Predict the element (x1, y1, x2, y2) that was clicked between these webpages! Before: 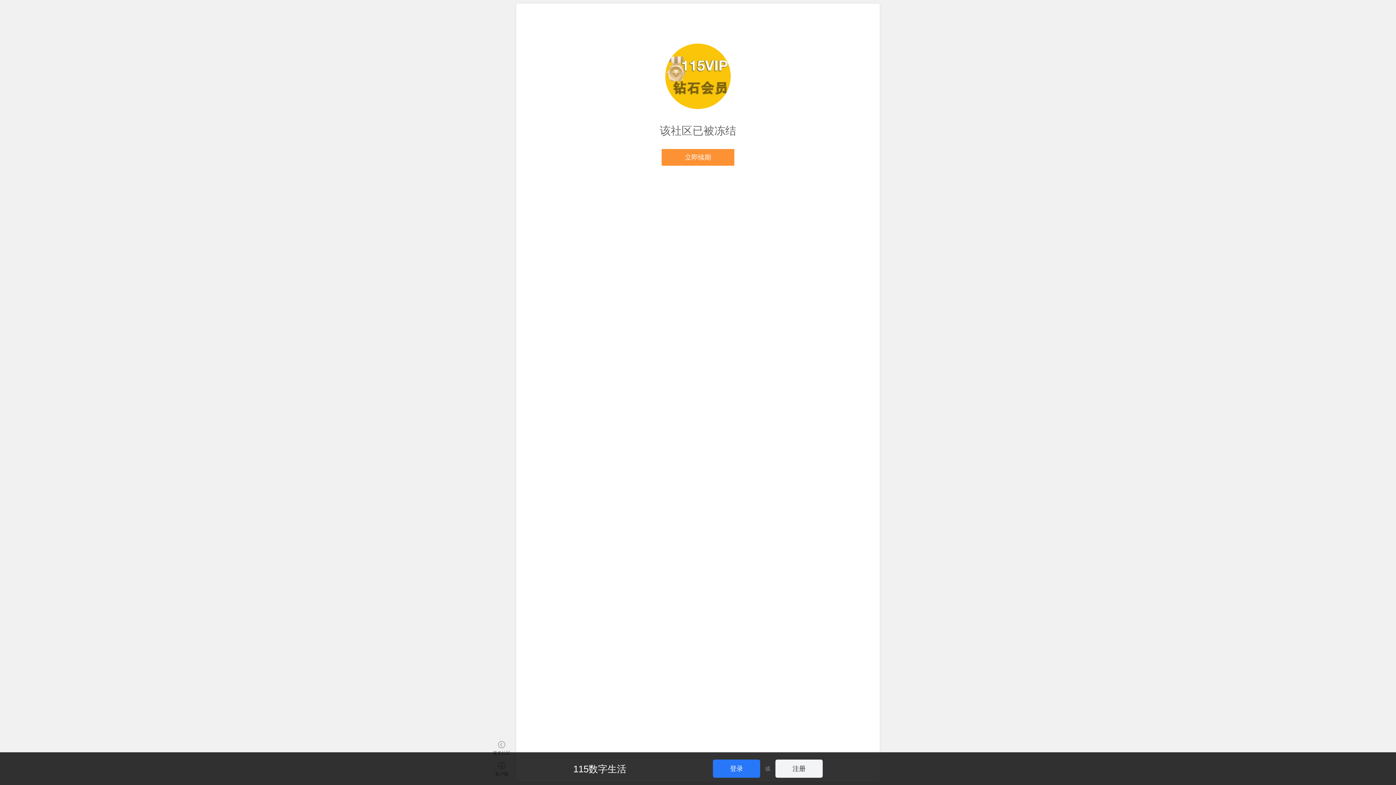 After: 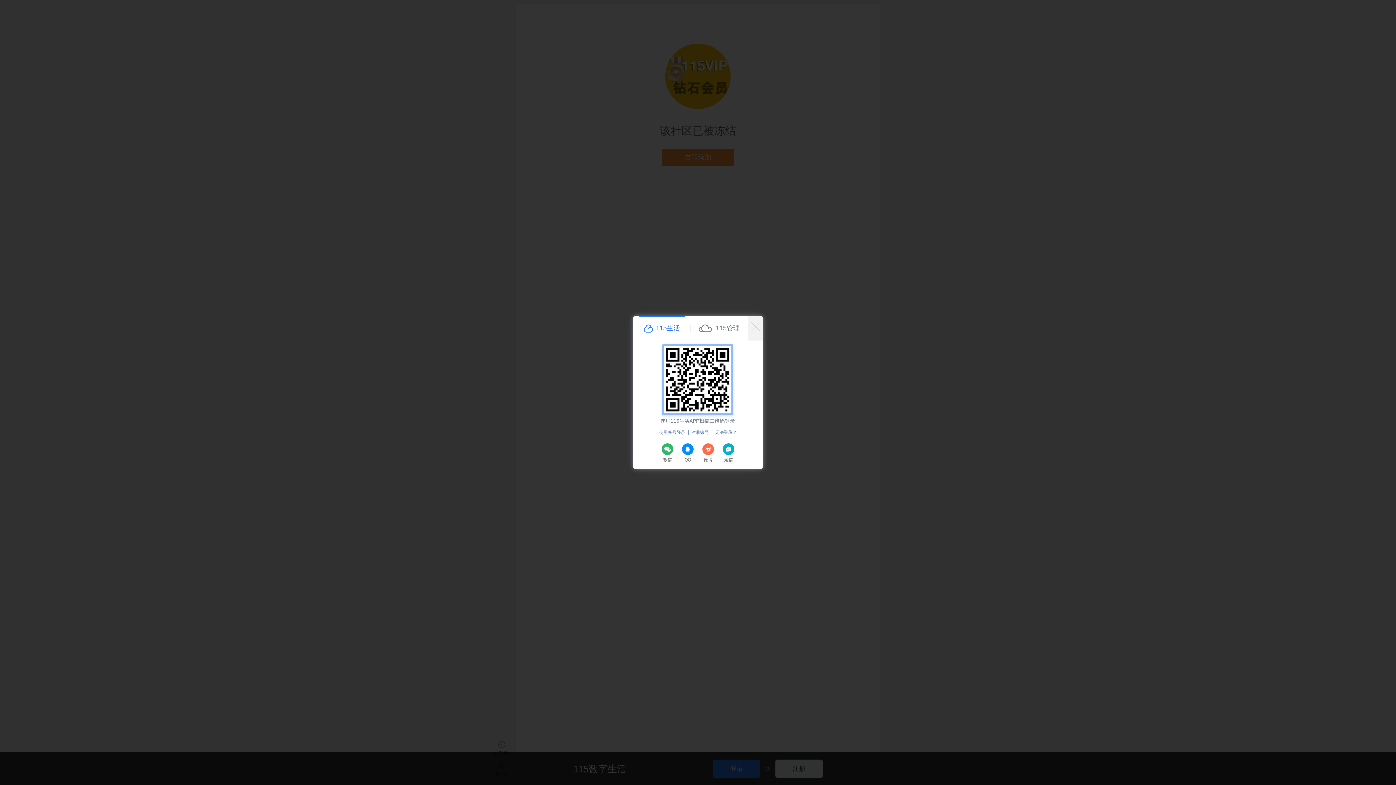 Action: bbox: (713, 760, 760, 778) label: 登录